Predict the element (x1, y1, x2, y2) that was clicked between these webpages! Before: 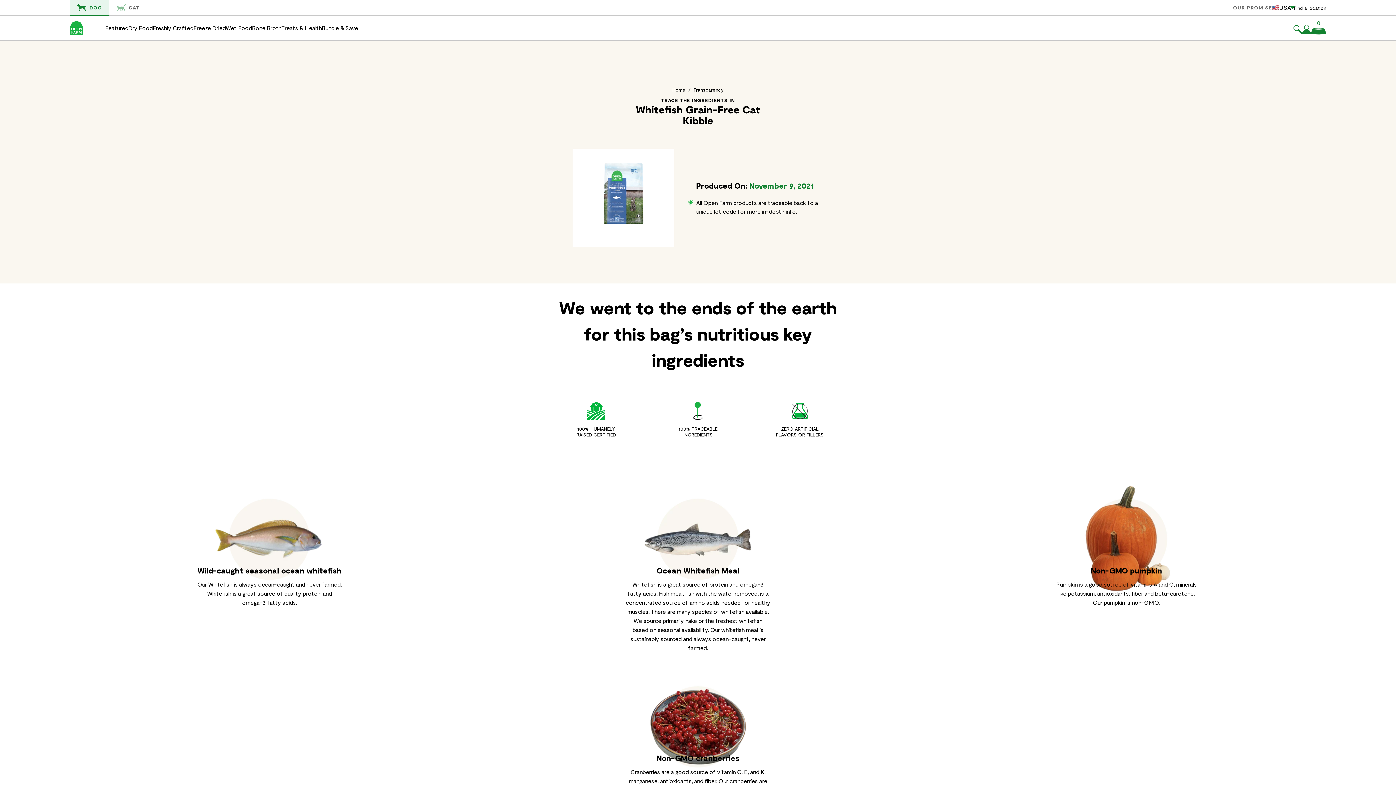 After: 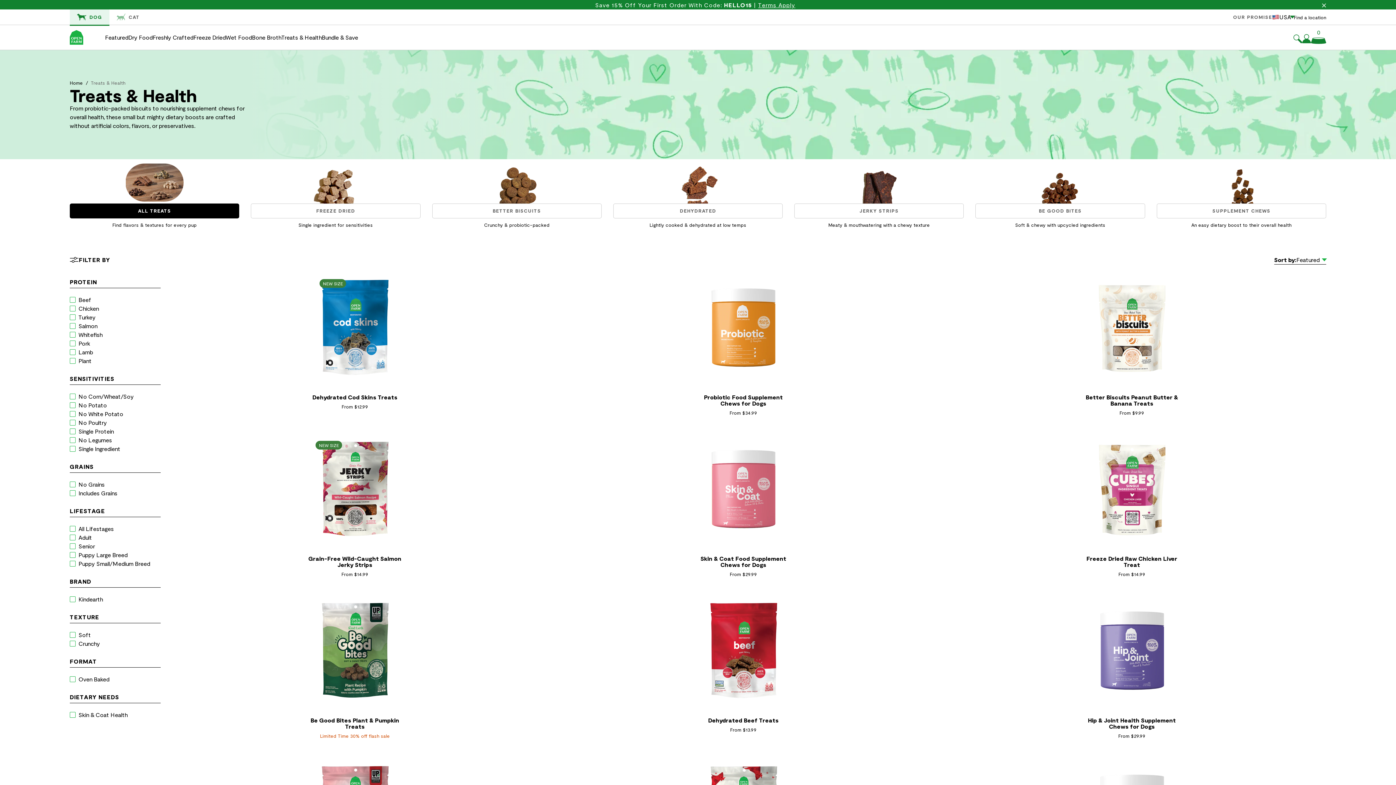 Action: bbox: (281, 23, 321, 32) label: Treats & Health menu